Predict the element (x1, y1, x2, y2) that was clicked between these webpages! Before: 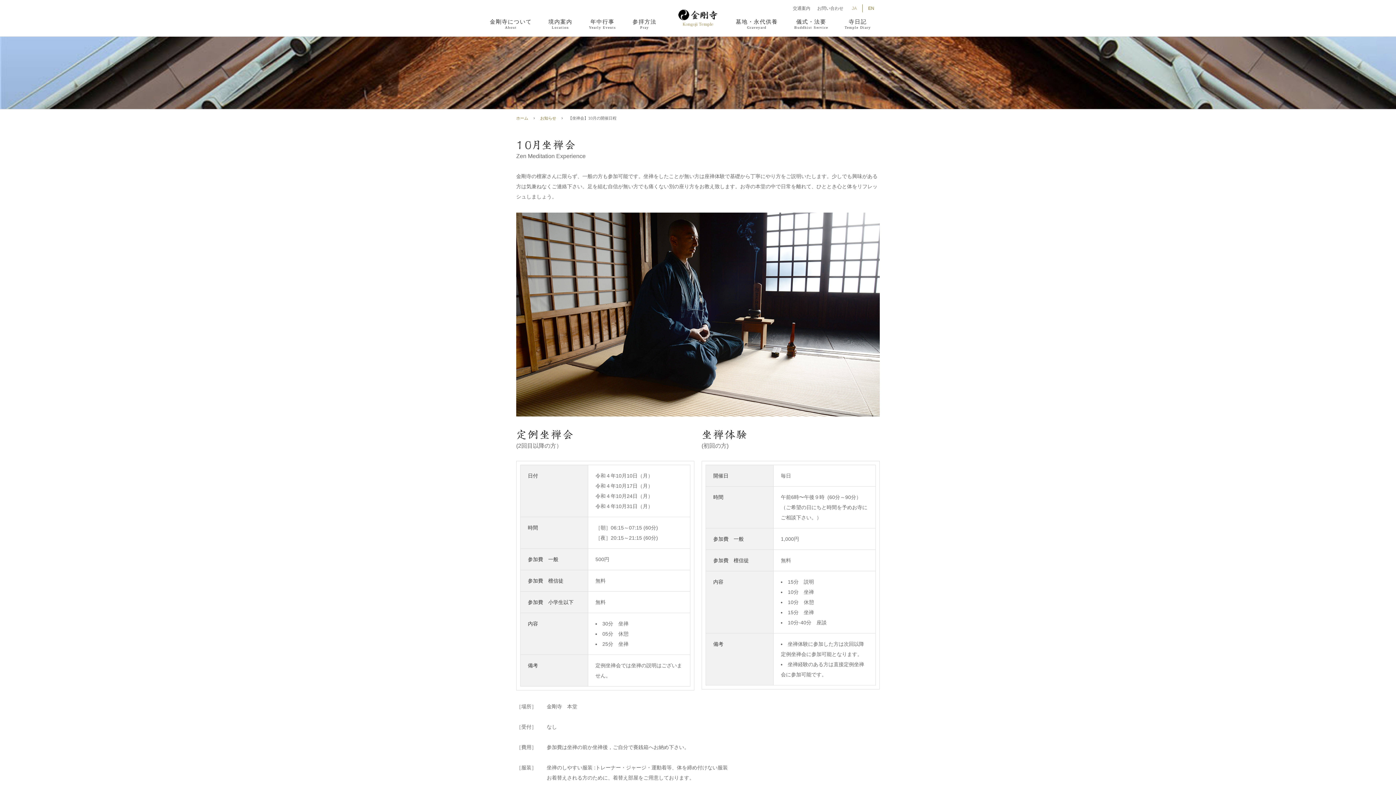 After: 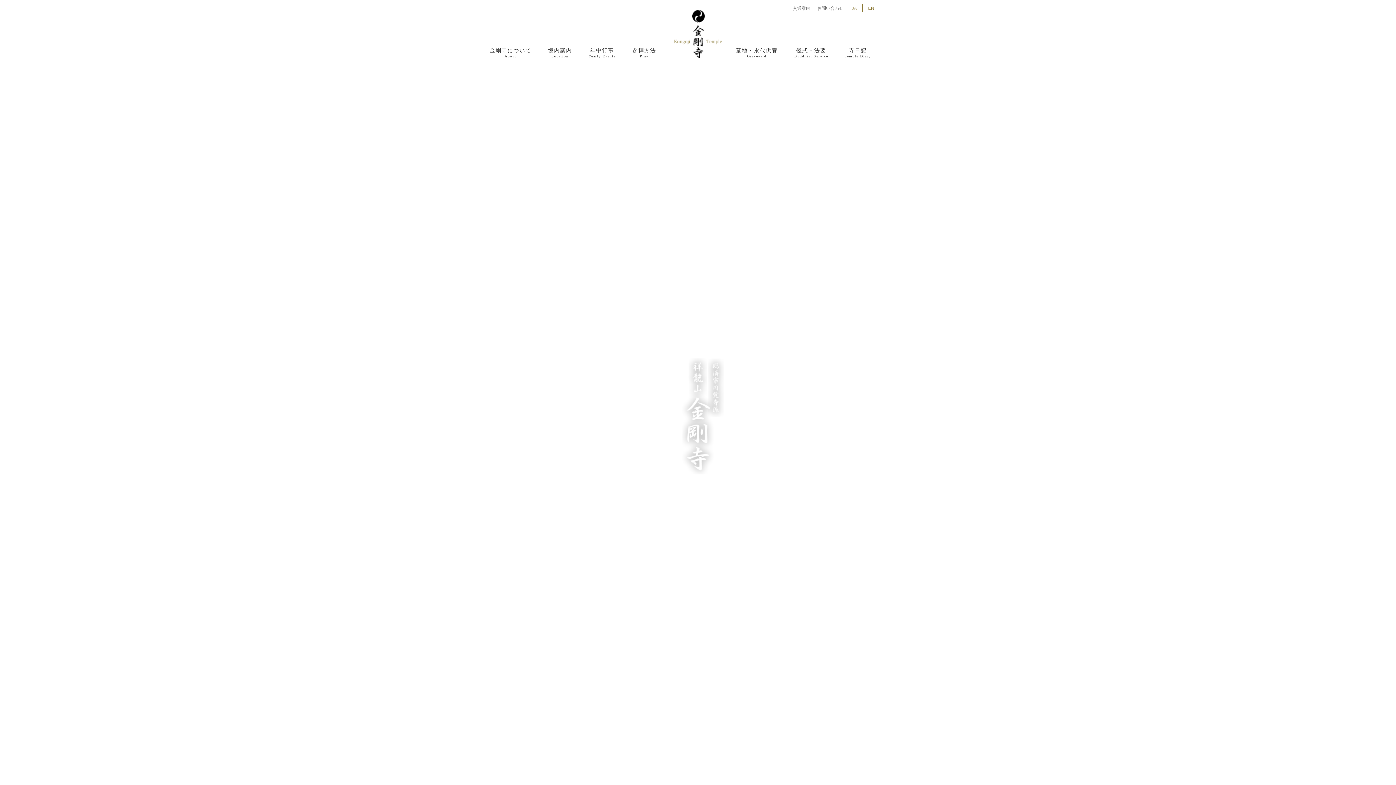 Action: label: JA bbox: (846, 4, 862, 12)